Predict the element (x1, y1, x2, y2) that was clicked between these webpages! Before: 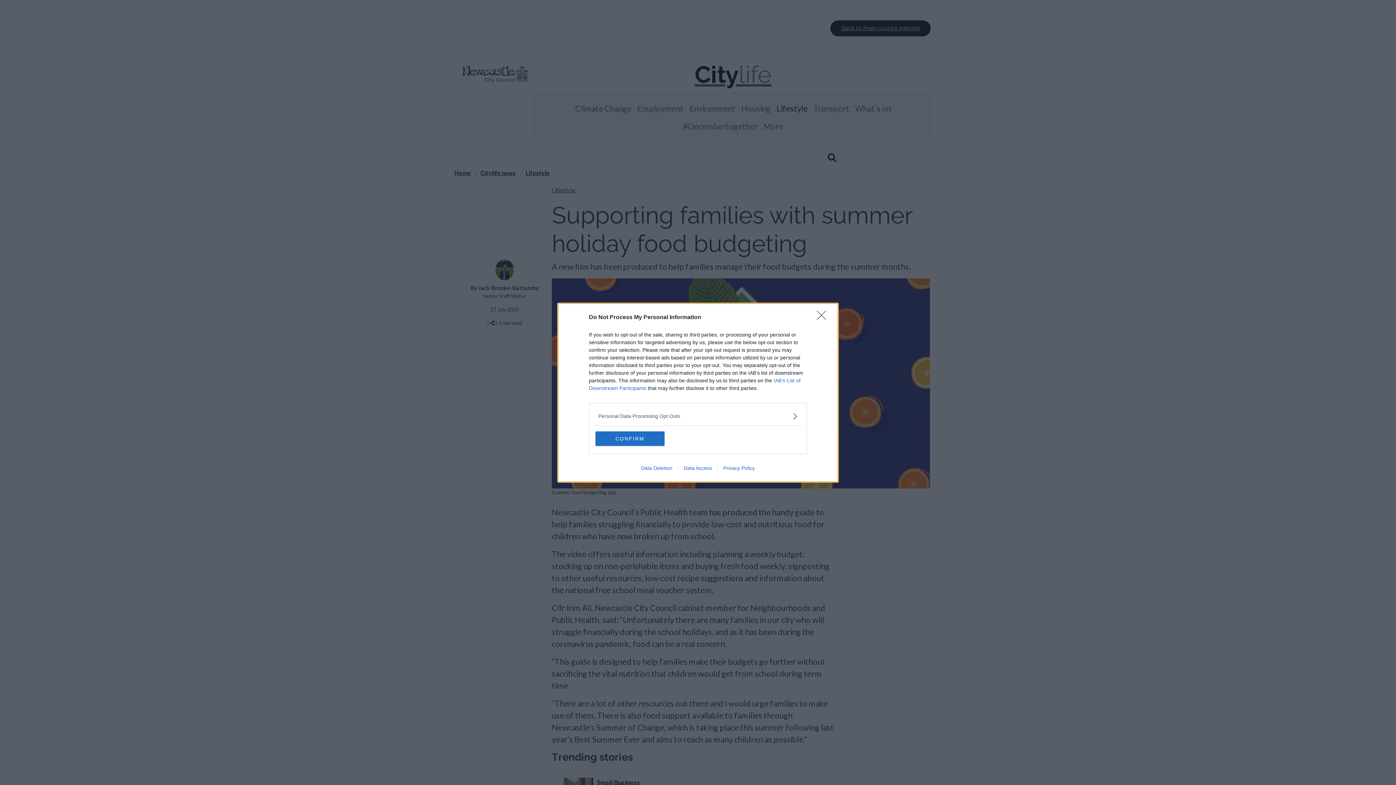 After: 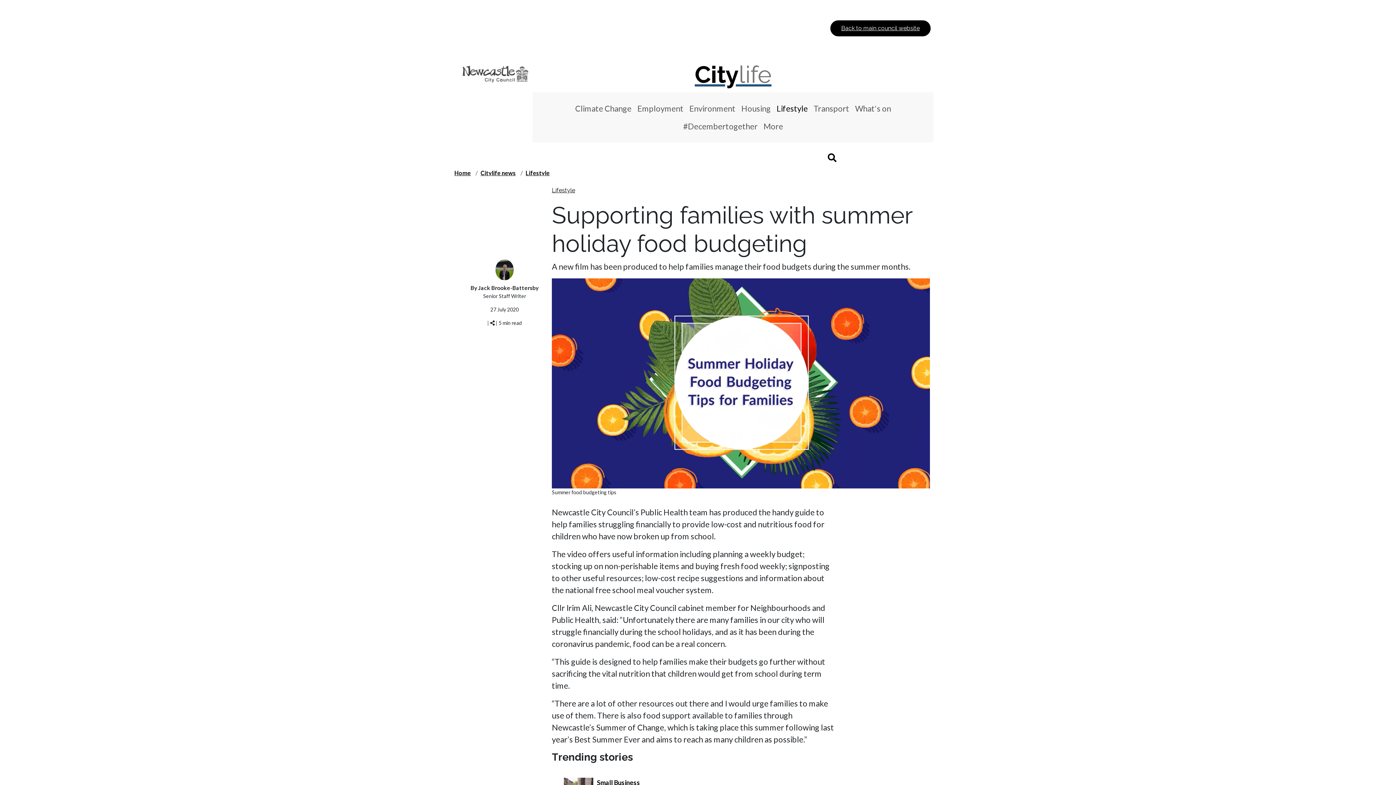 Action: label: Close bbox: (817, 310, 830, 324)